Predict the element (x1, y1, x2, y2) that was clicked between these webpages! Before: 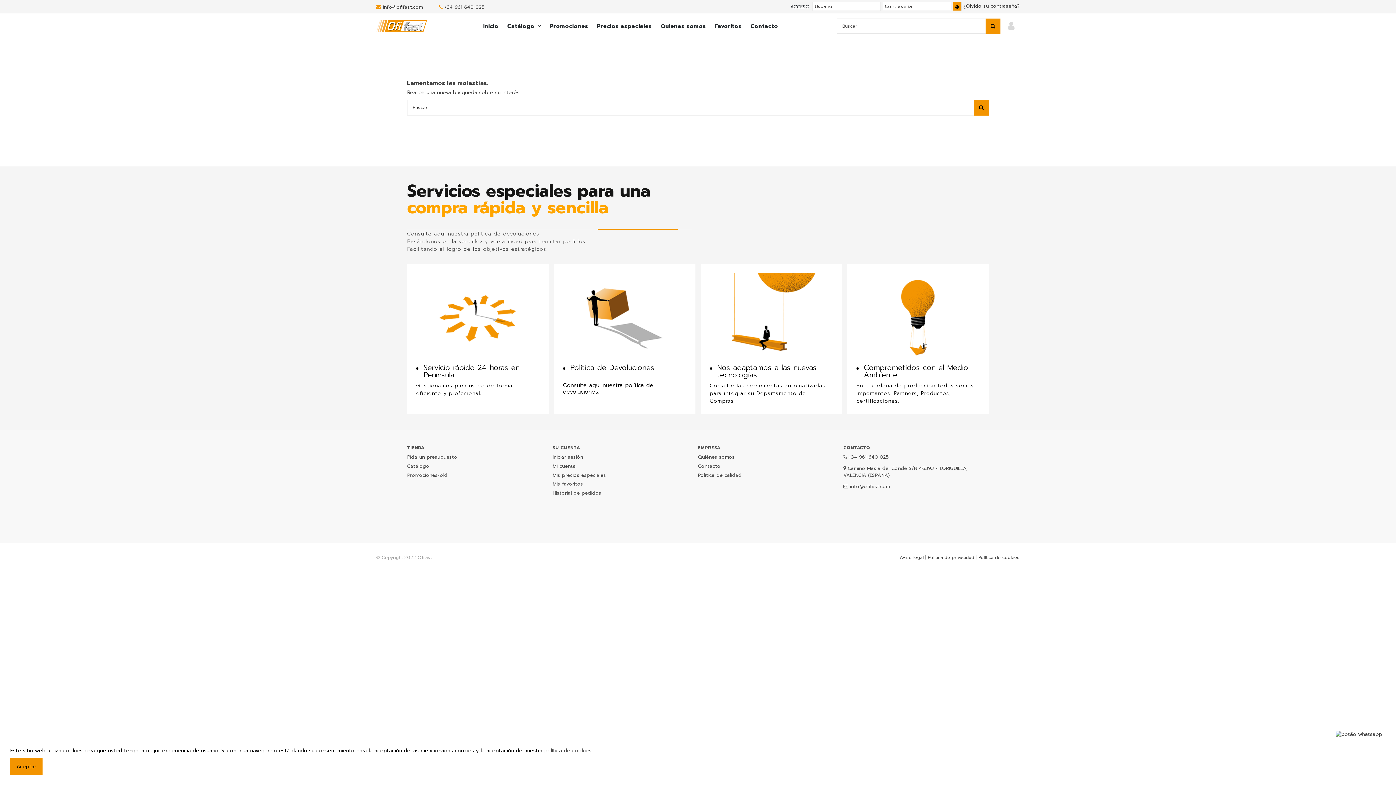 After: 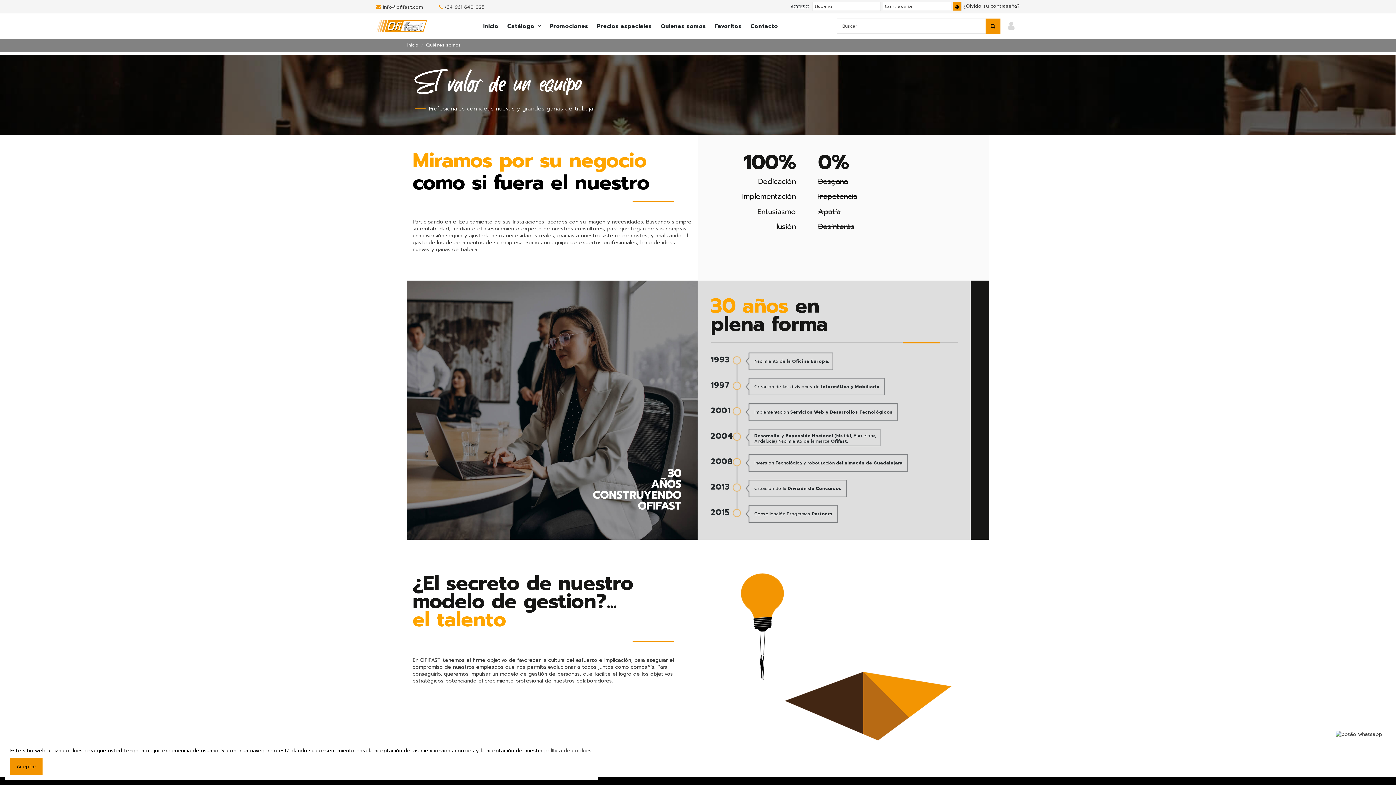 Action: bbox: (698, 453, 734, 460) label: Quiénes somos